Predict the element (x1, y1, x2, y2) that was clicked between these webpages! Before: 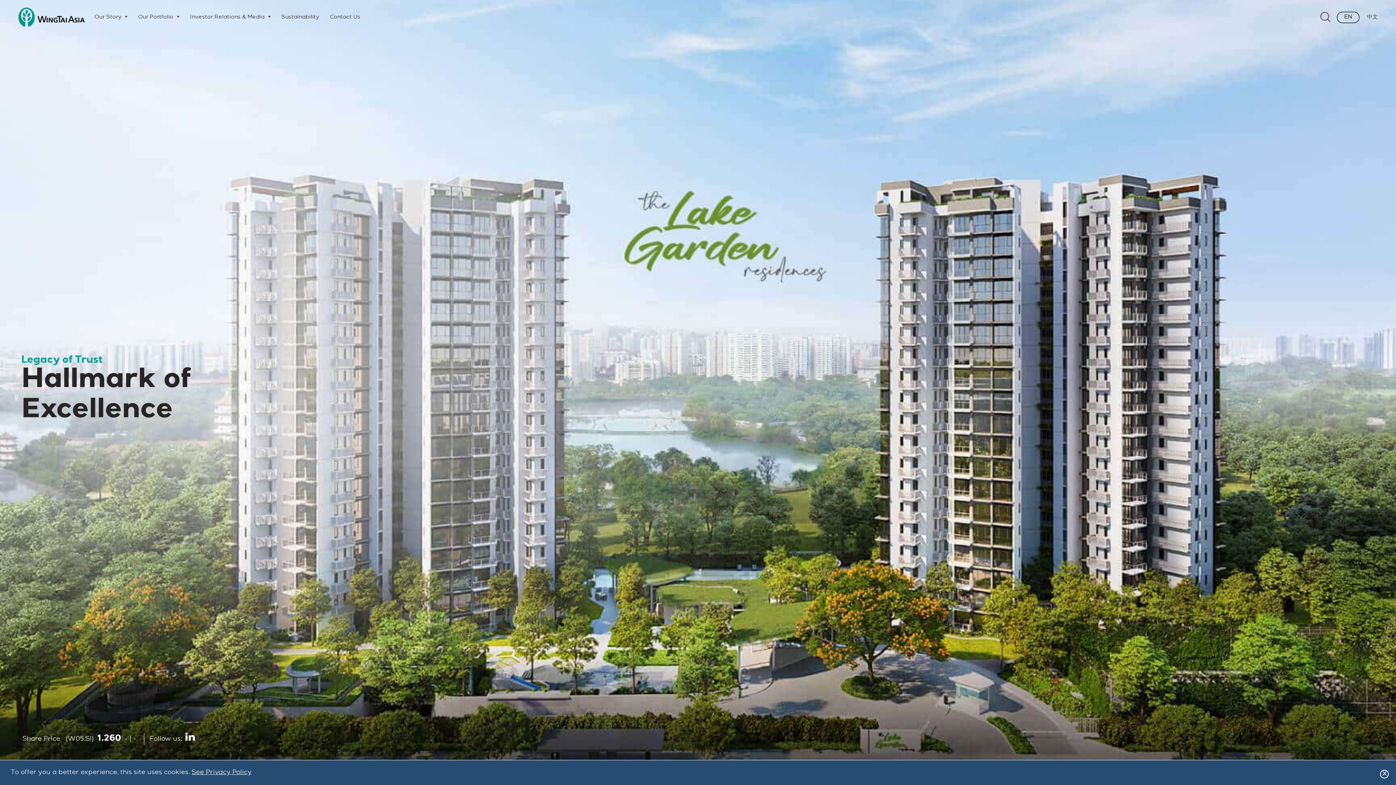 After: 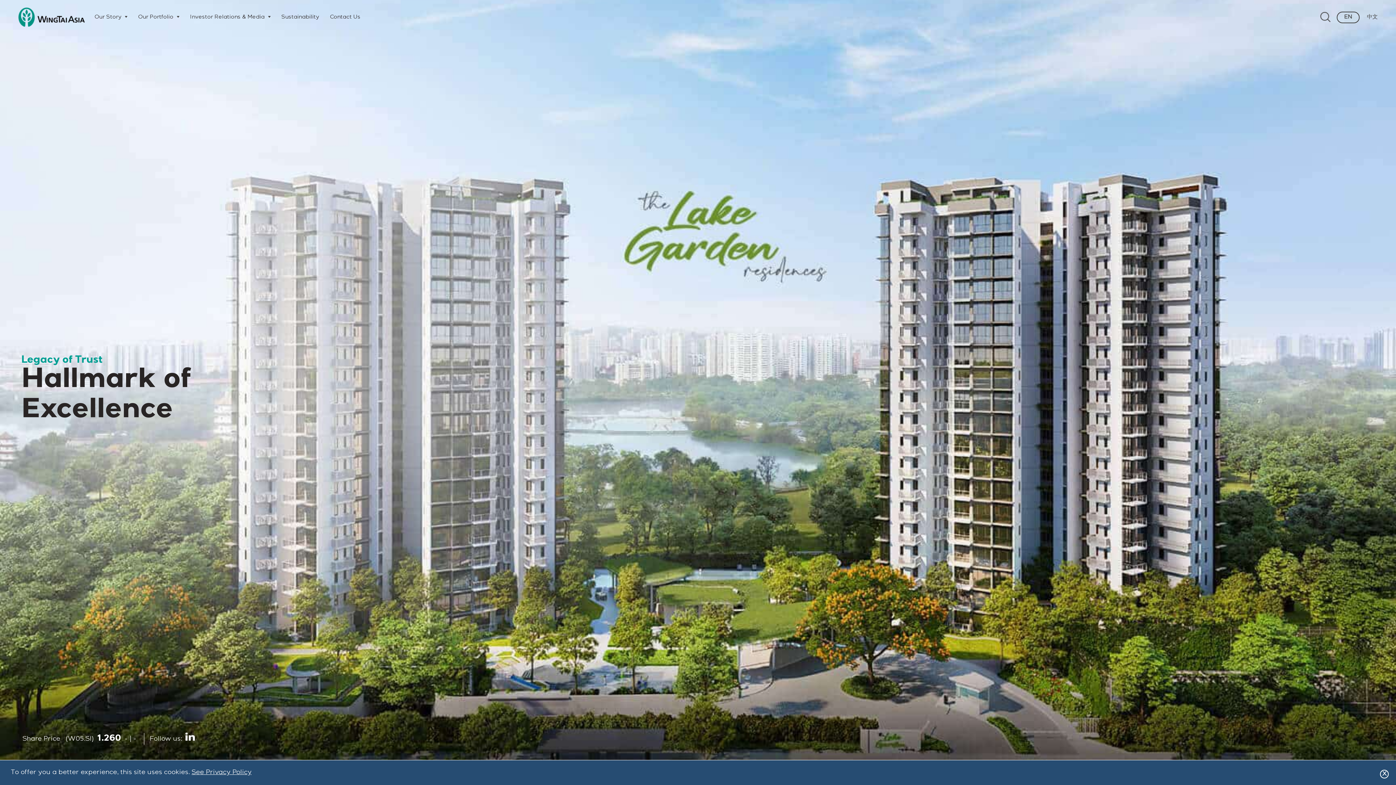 Action: bbox: (184, 734, 195, 743)